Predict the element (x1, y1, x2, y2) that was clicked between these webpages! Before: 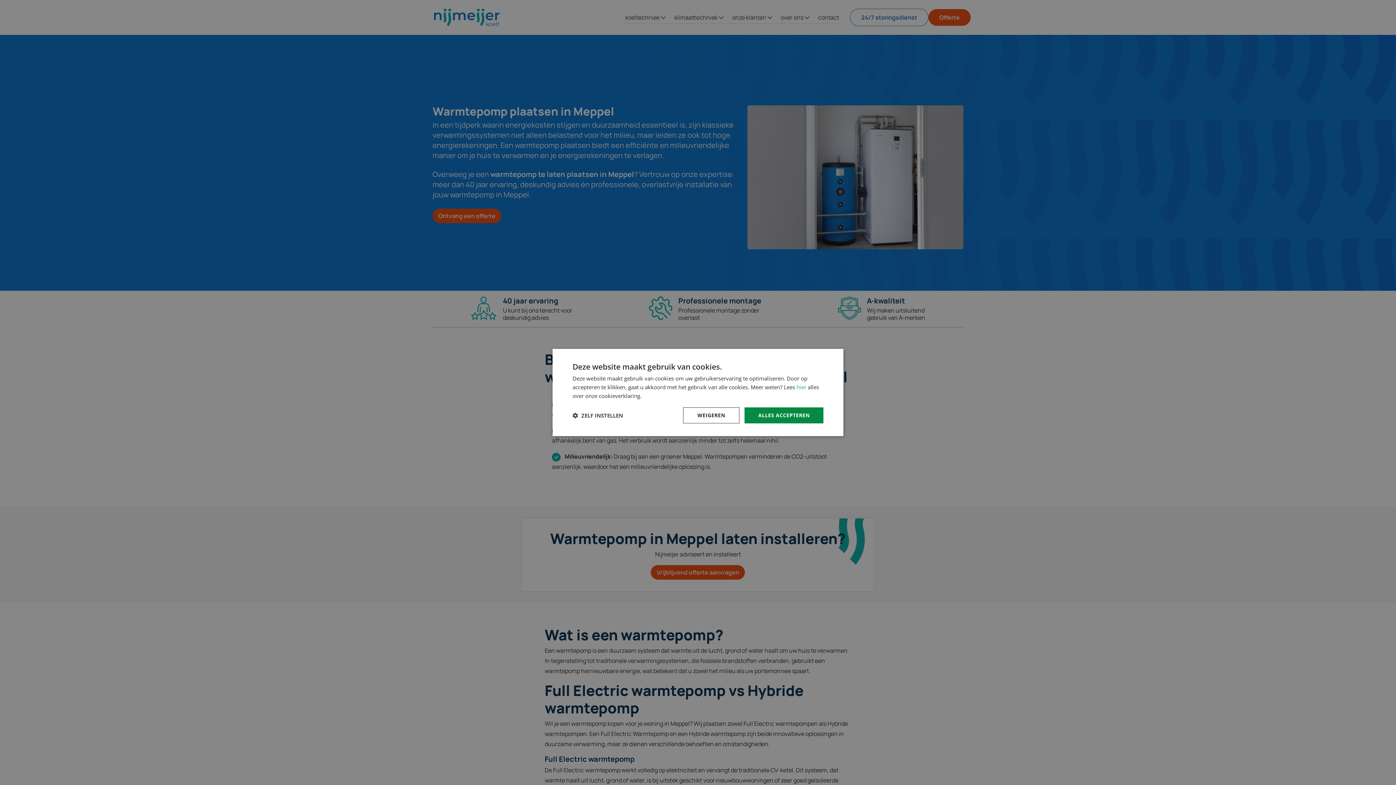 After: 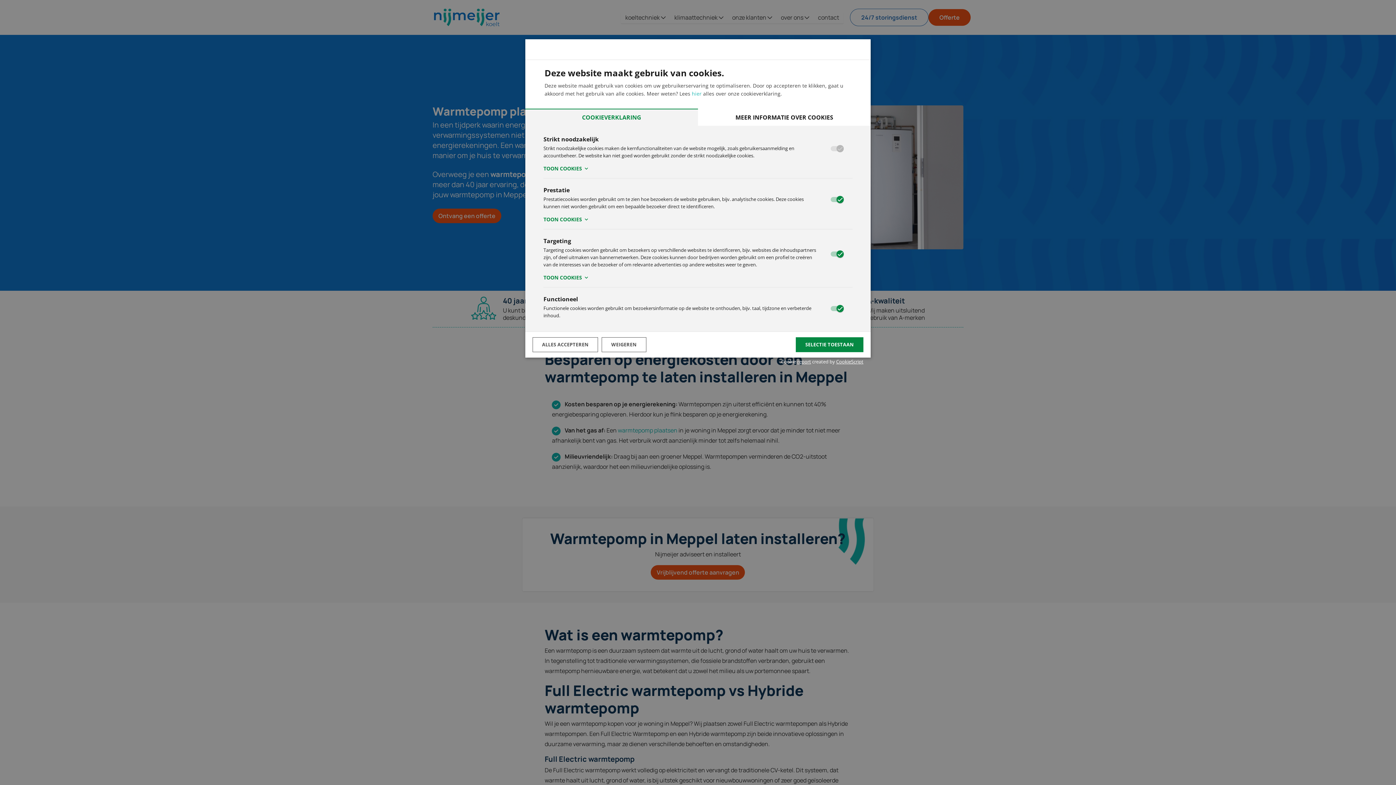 Action: label:  ZELF INSTELLEN bbox: (572, 412, 623, 418)